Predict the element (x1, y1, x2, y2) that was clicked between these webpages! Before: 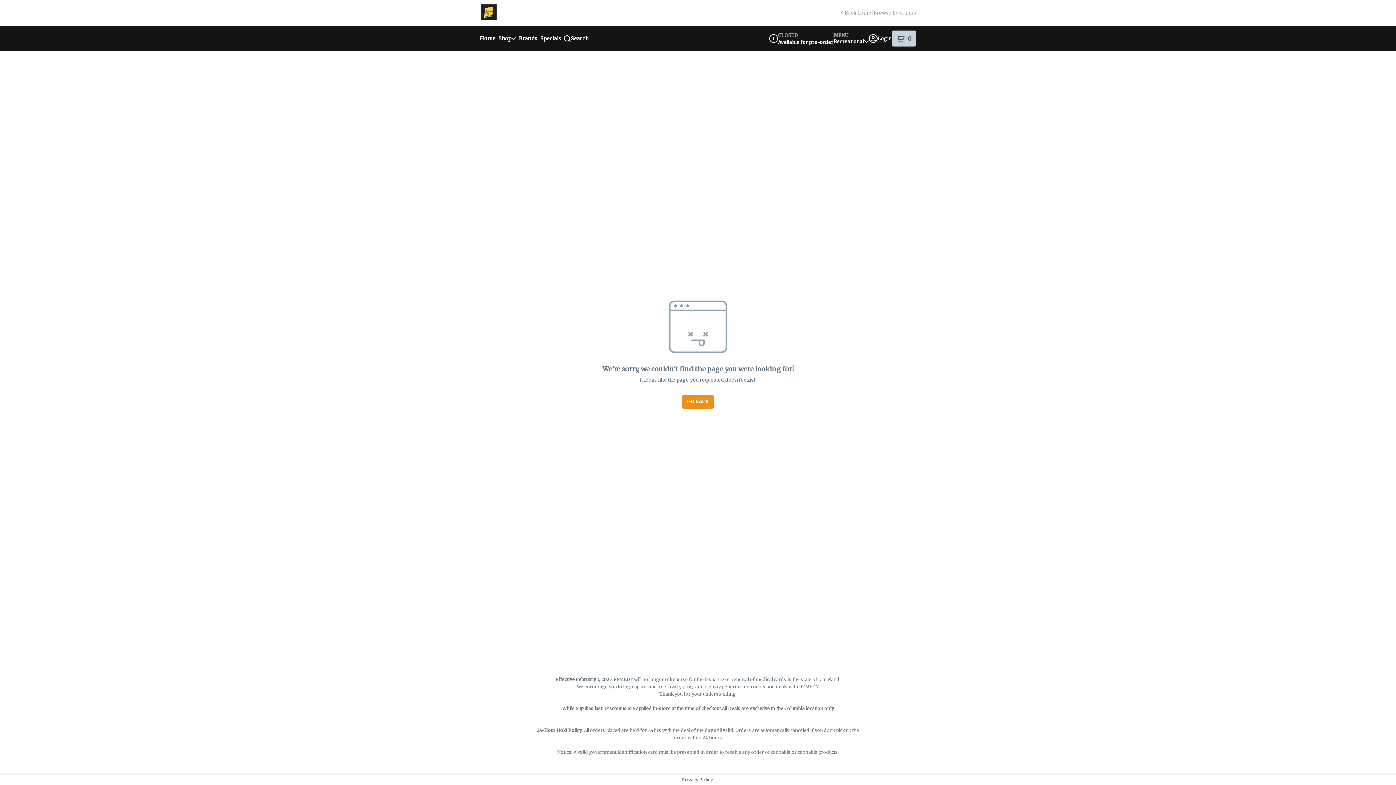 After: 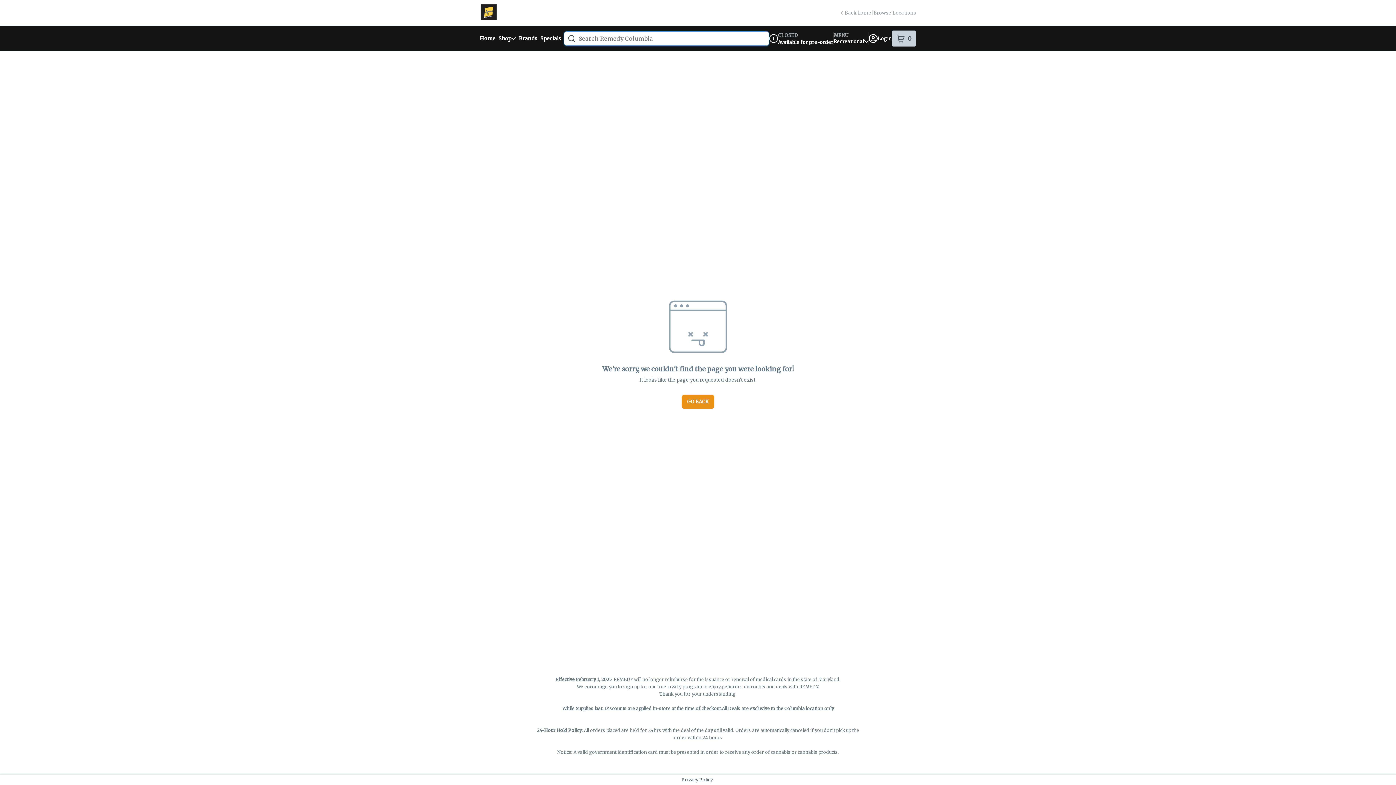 Action: label: Search bbox: (564, 32, 588, 45)